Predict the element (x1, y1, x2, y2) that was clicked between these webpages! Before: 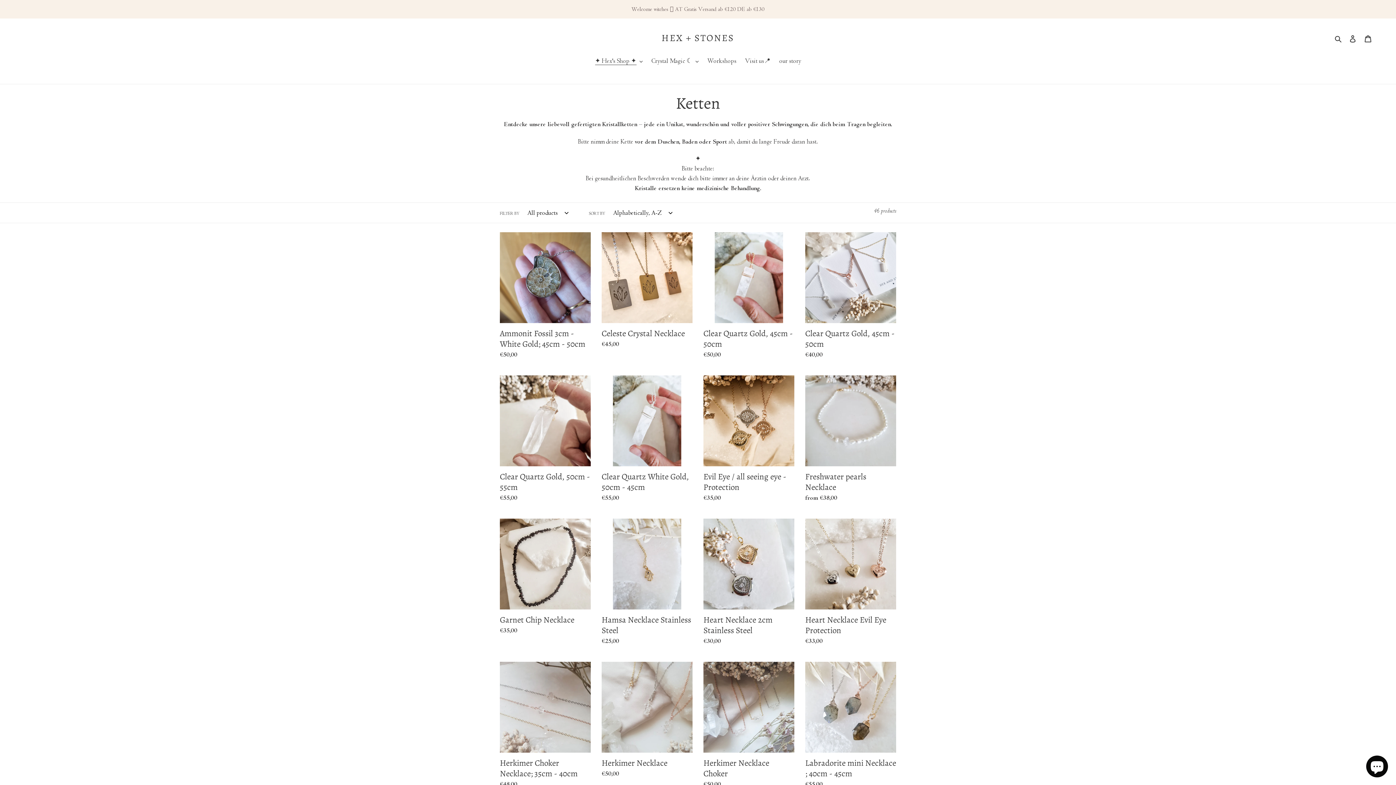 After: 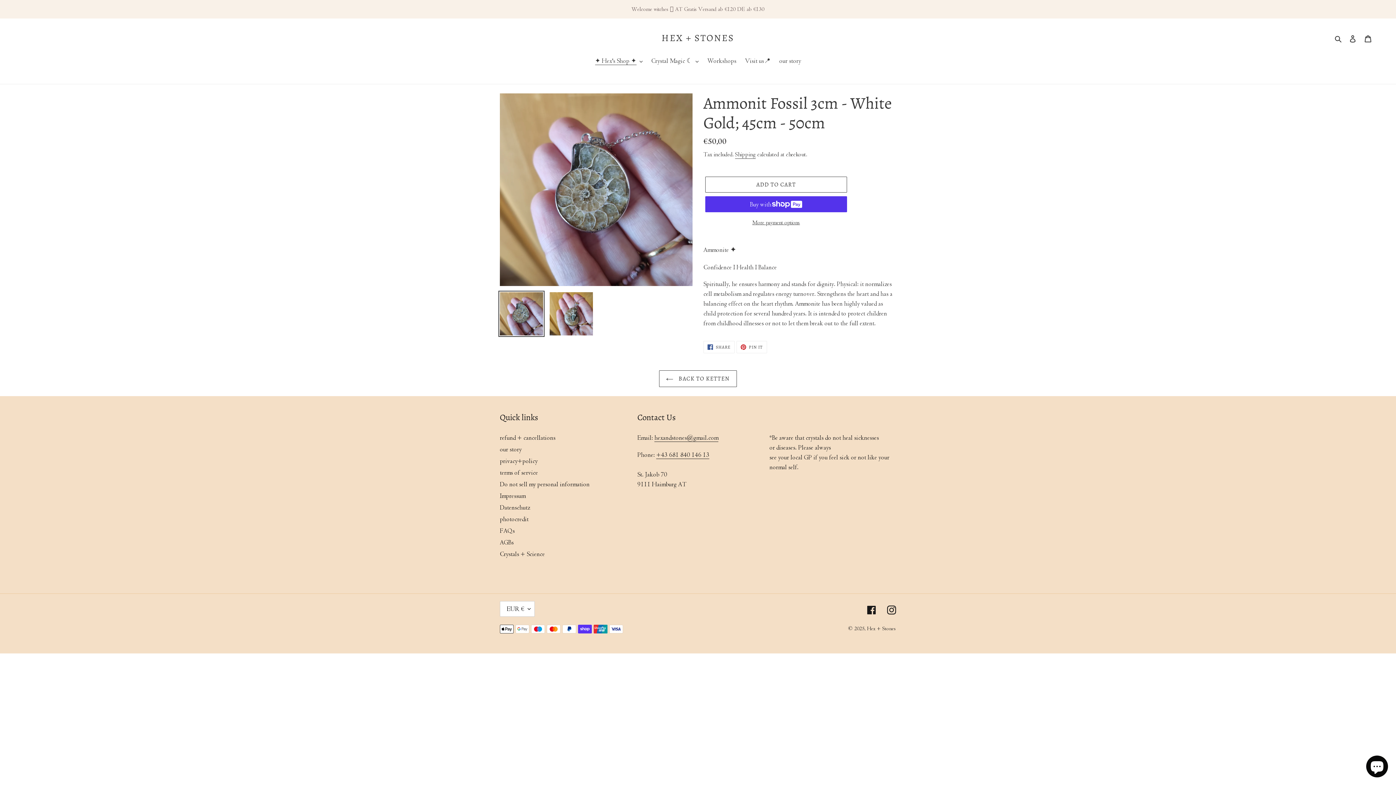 Action: bbox: (500, 232, 590, 362) label: Ammonit Fossil 3cm - White Gold; 45cm - 50cm